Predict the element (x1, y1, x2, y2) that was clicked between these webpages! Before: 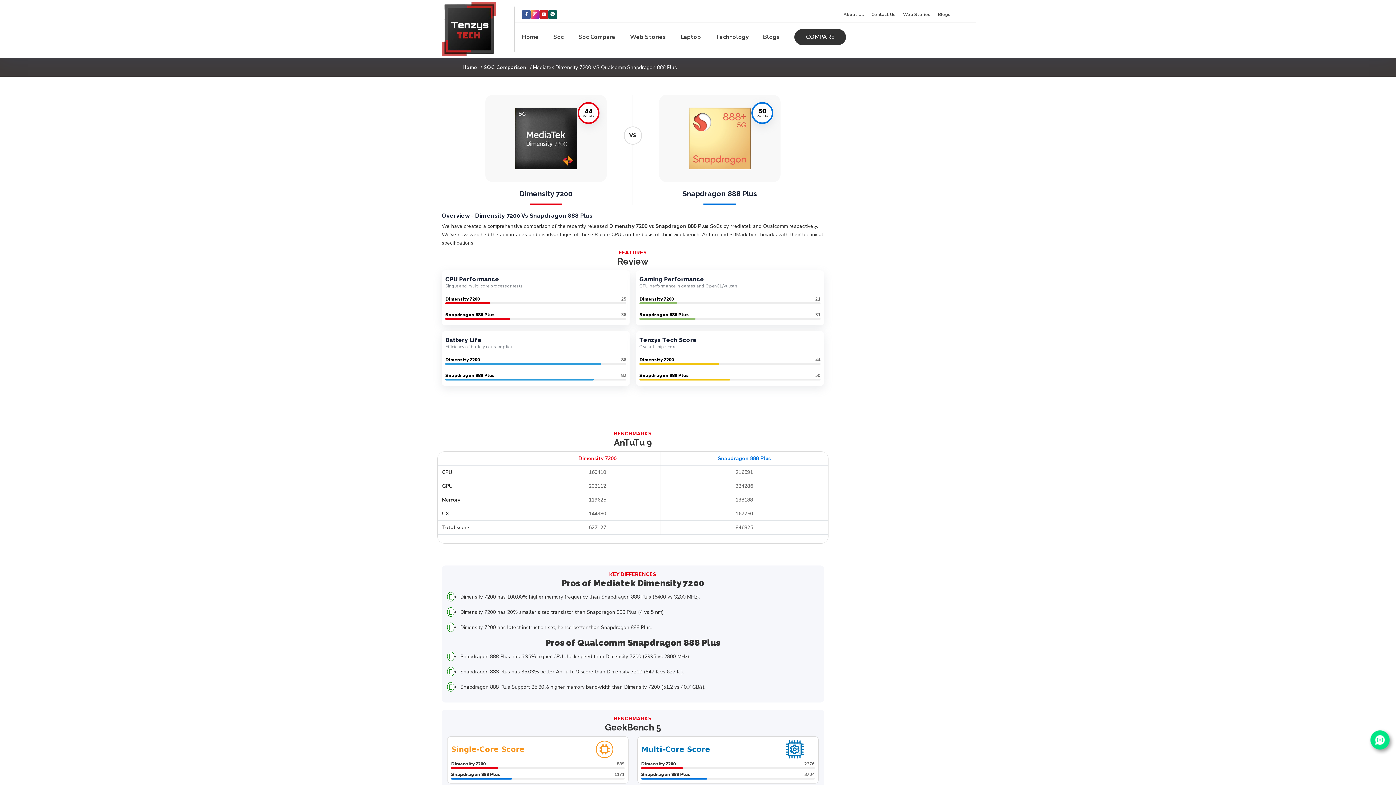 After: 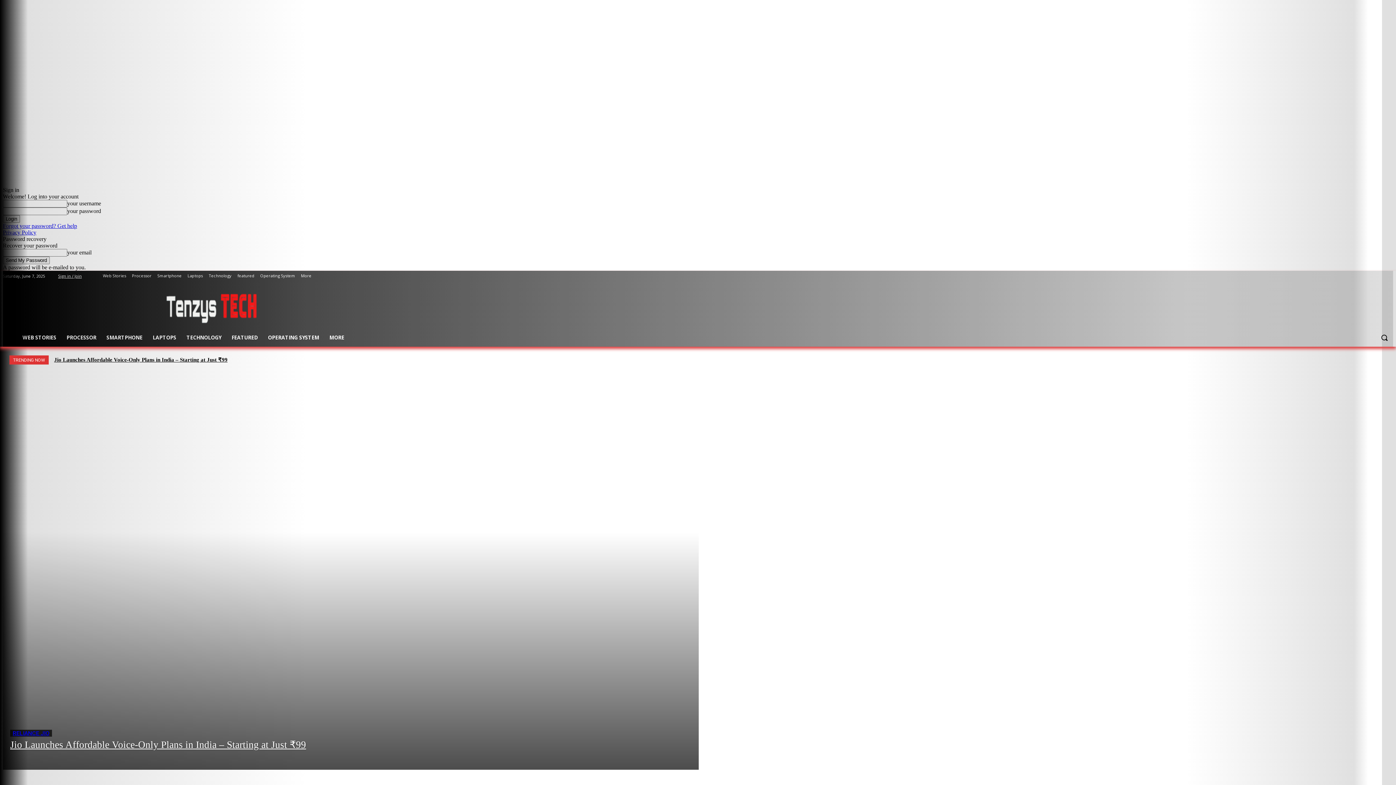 Action: bbox: (763, 32, 780, 40) label: Blogs